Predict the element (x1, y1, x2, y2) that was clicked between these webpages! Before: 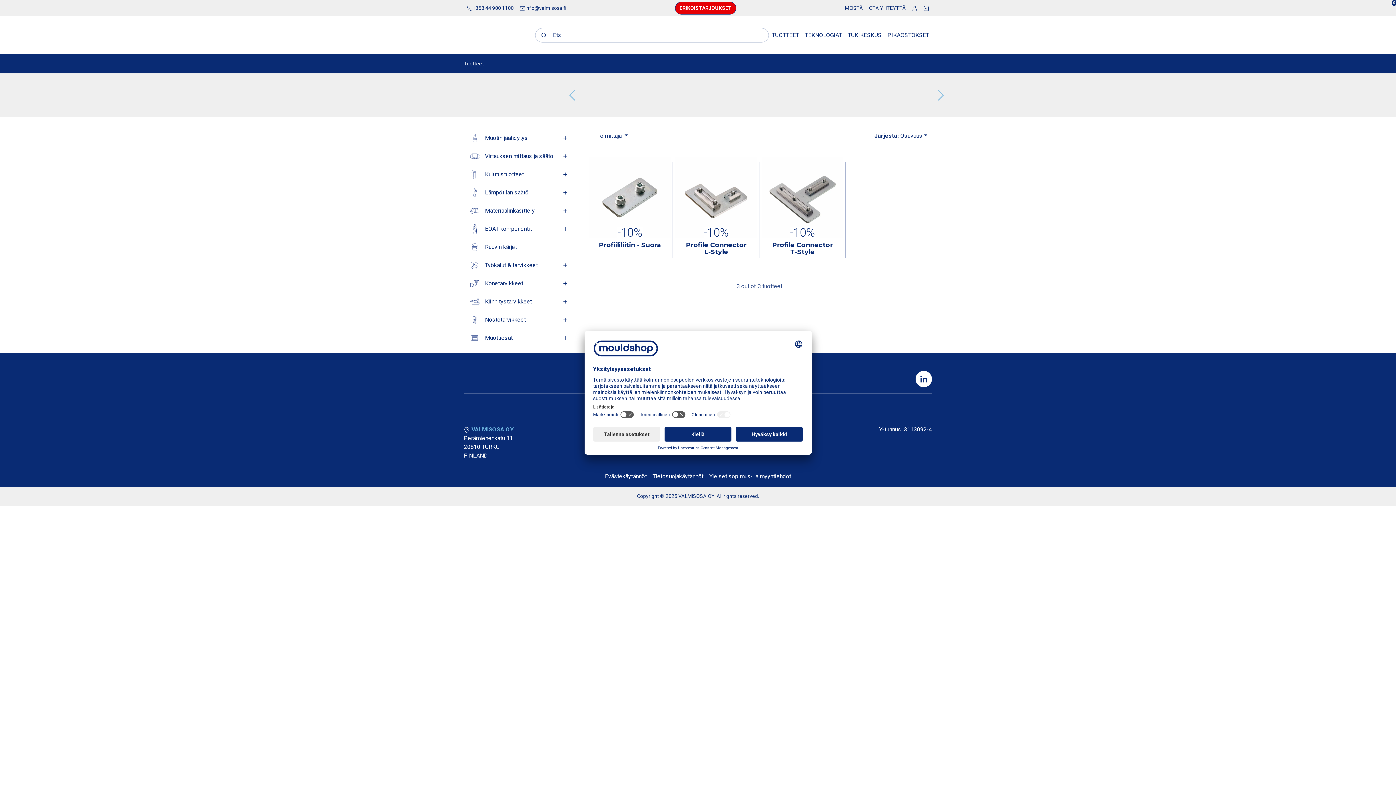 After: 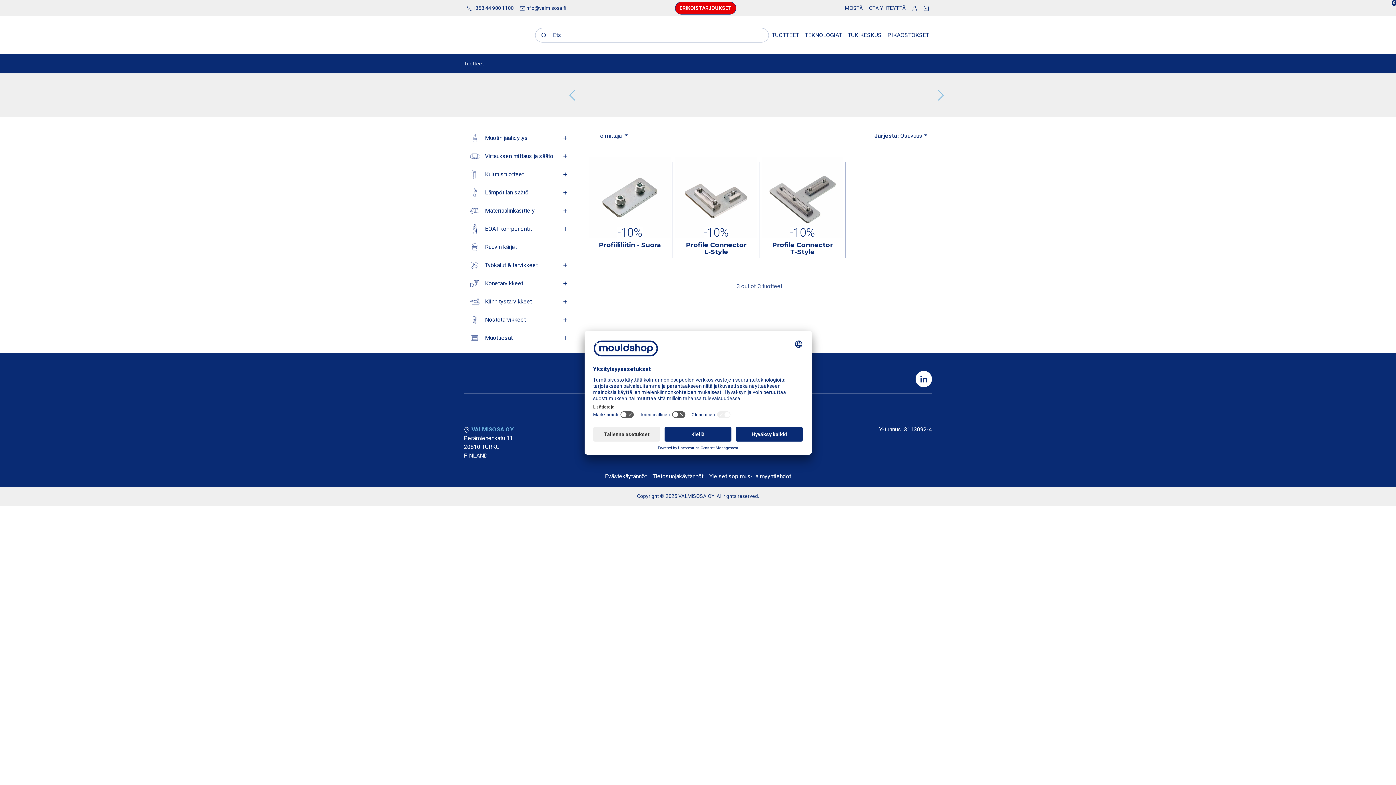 Action: label: MEISTÄ bbox: (842, 1, 866, 14)